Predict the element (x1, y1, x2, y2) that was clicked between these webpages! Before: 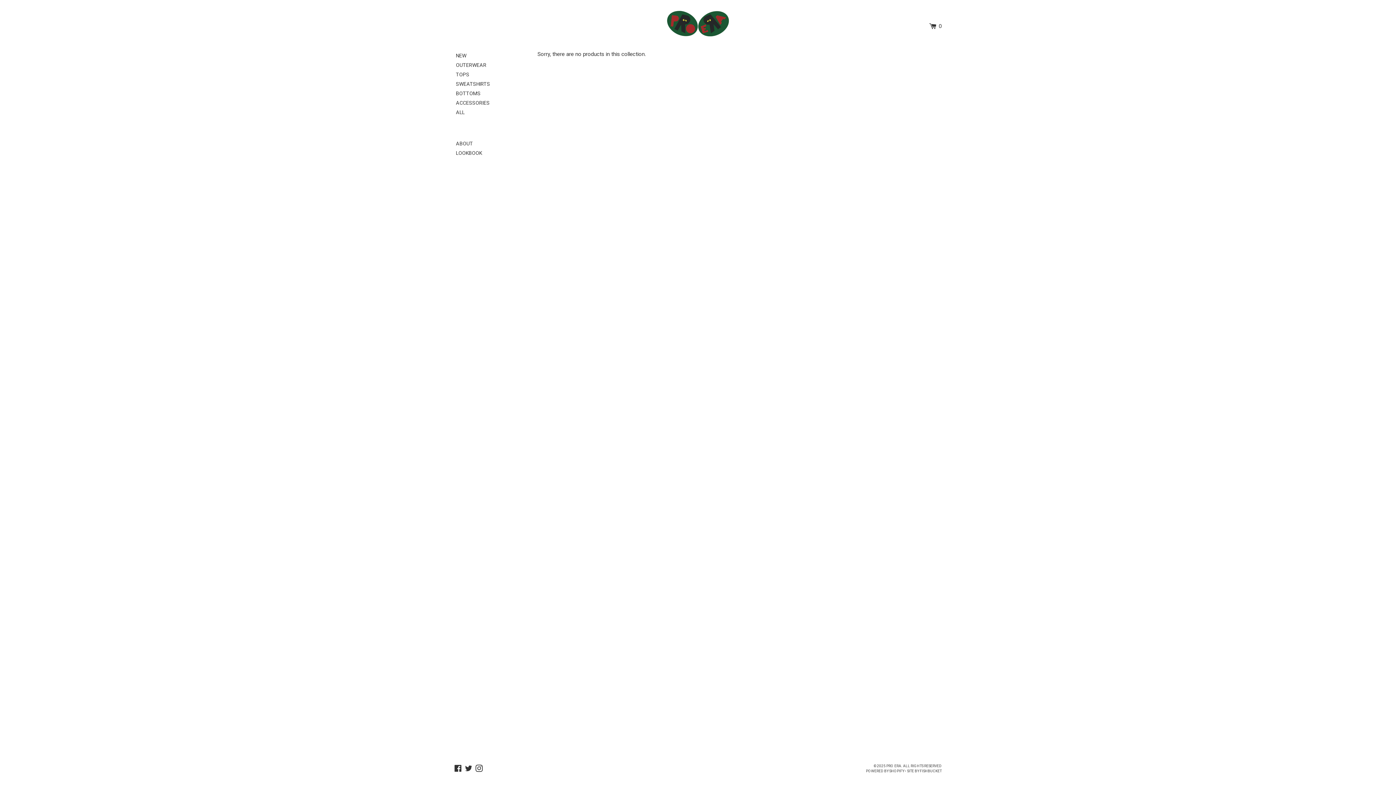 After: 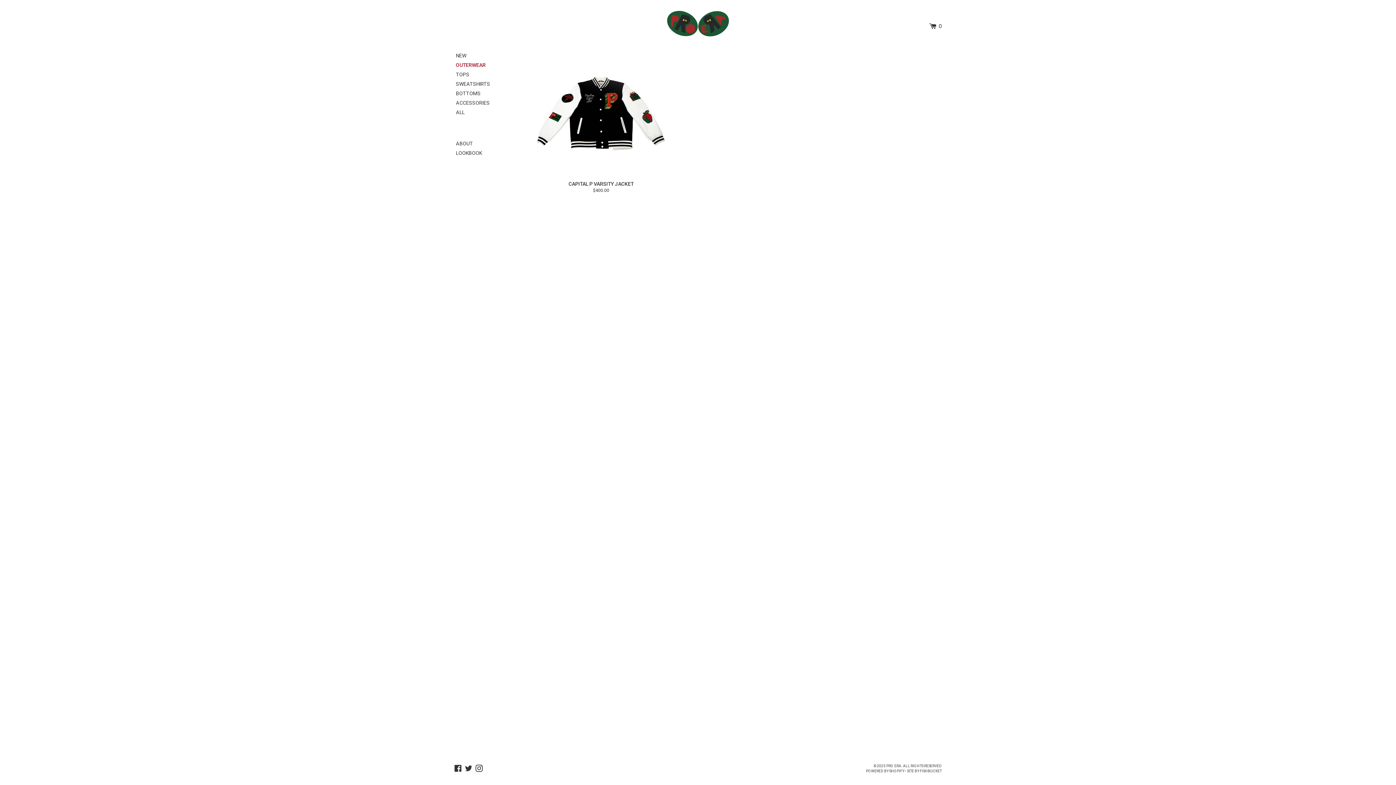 Action: label: OUTERWEAR bbox: (454, 60, 526, 69)